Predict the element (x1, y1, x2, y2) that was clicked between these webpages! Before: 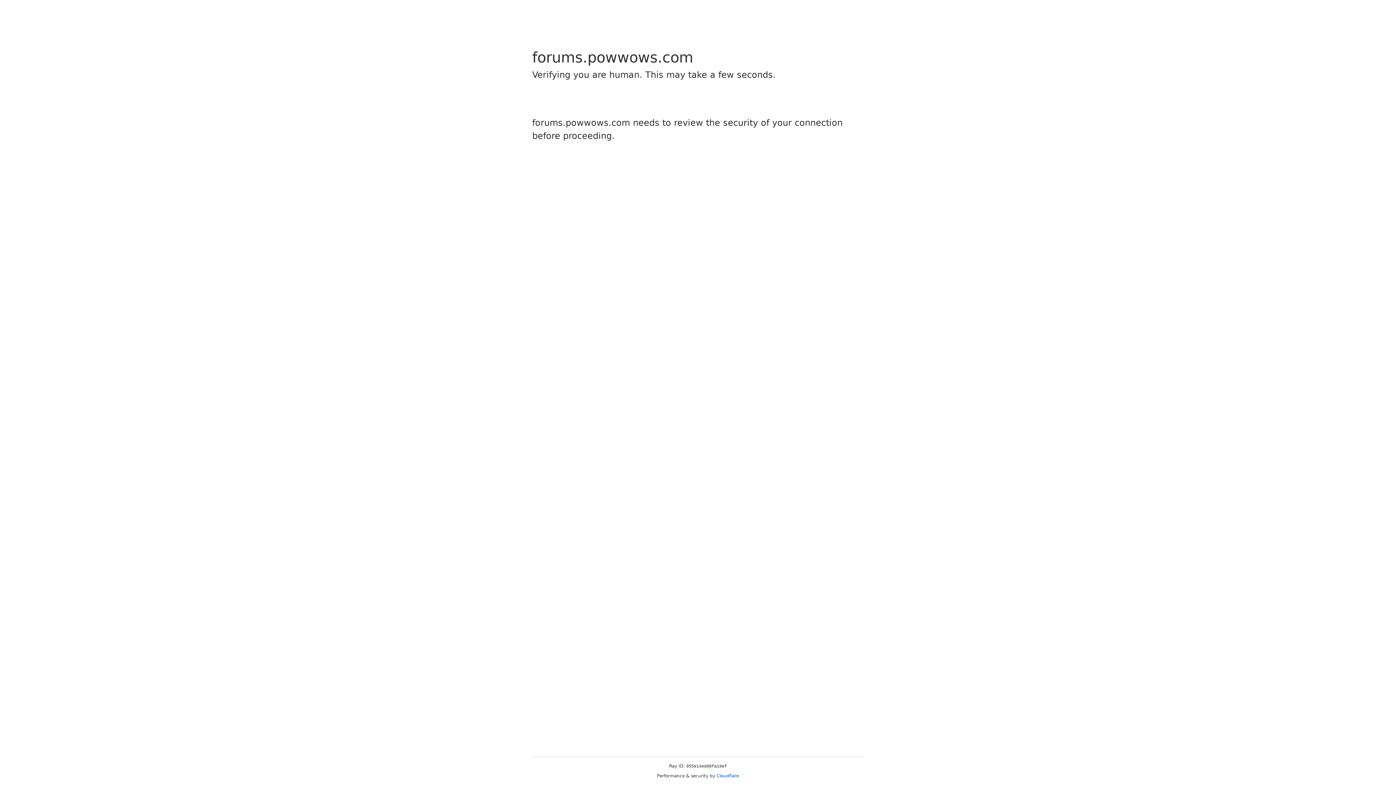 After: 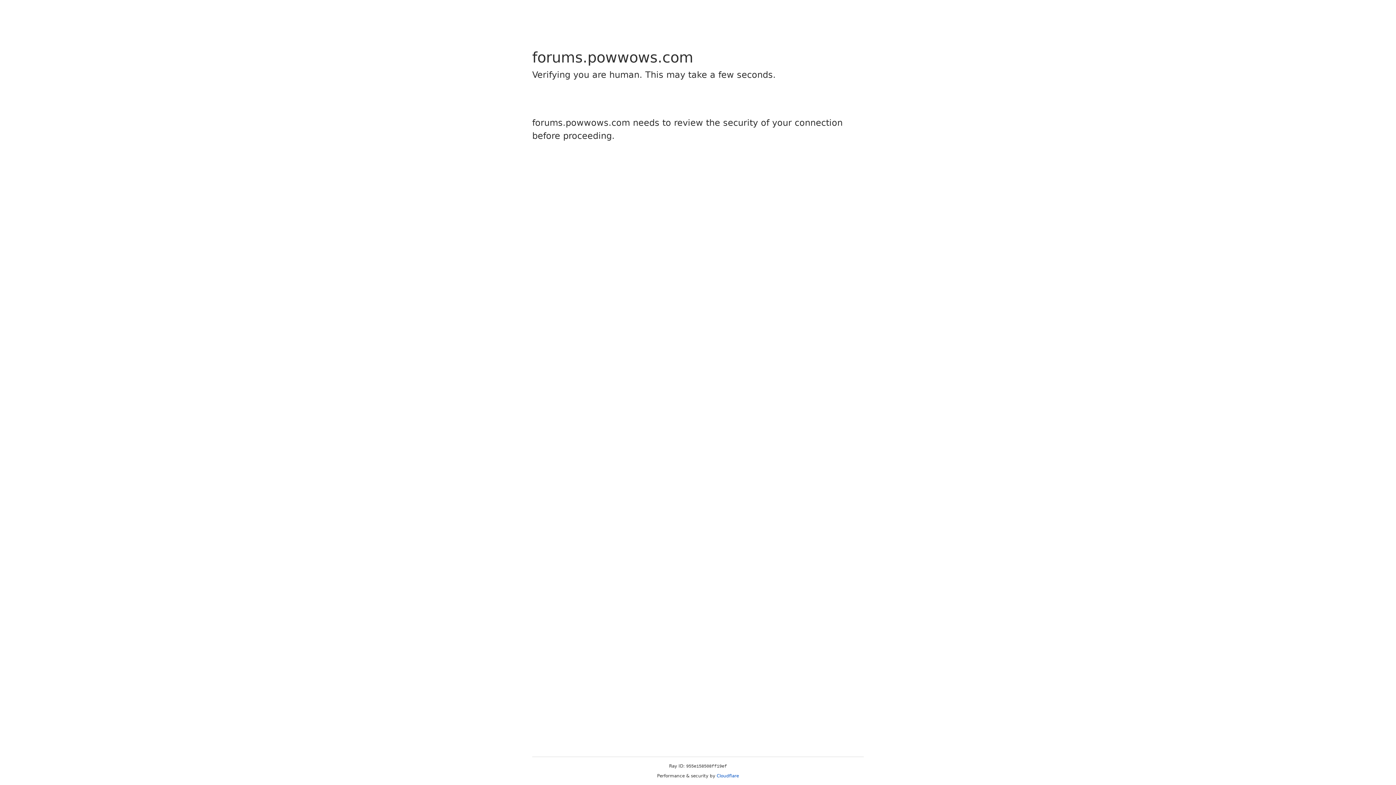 Action: label: Cloudflare bbox: (716, 773, 739, 778)